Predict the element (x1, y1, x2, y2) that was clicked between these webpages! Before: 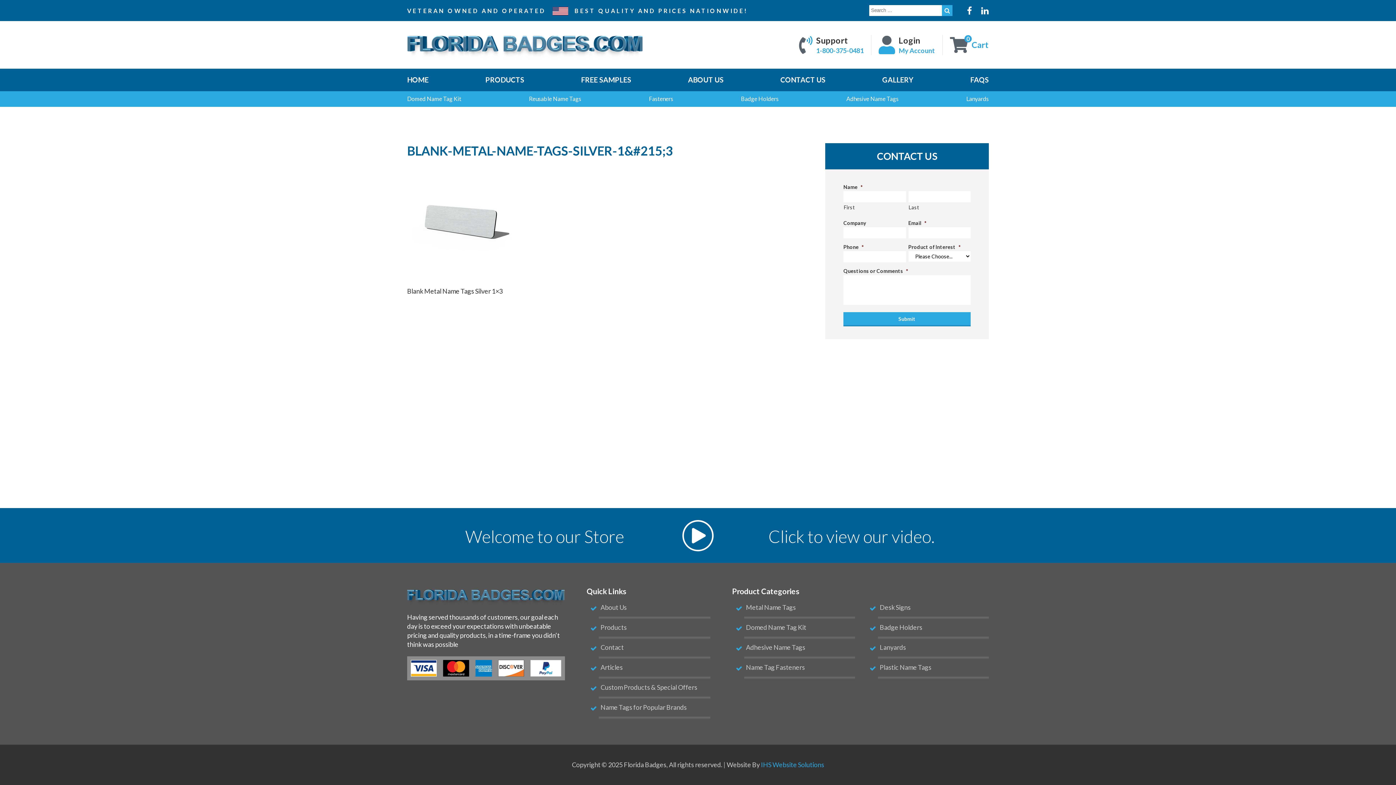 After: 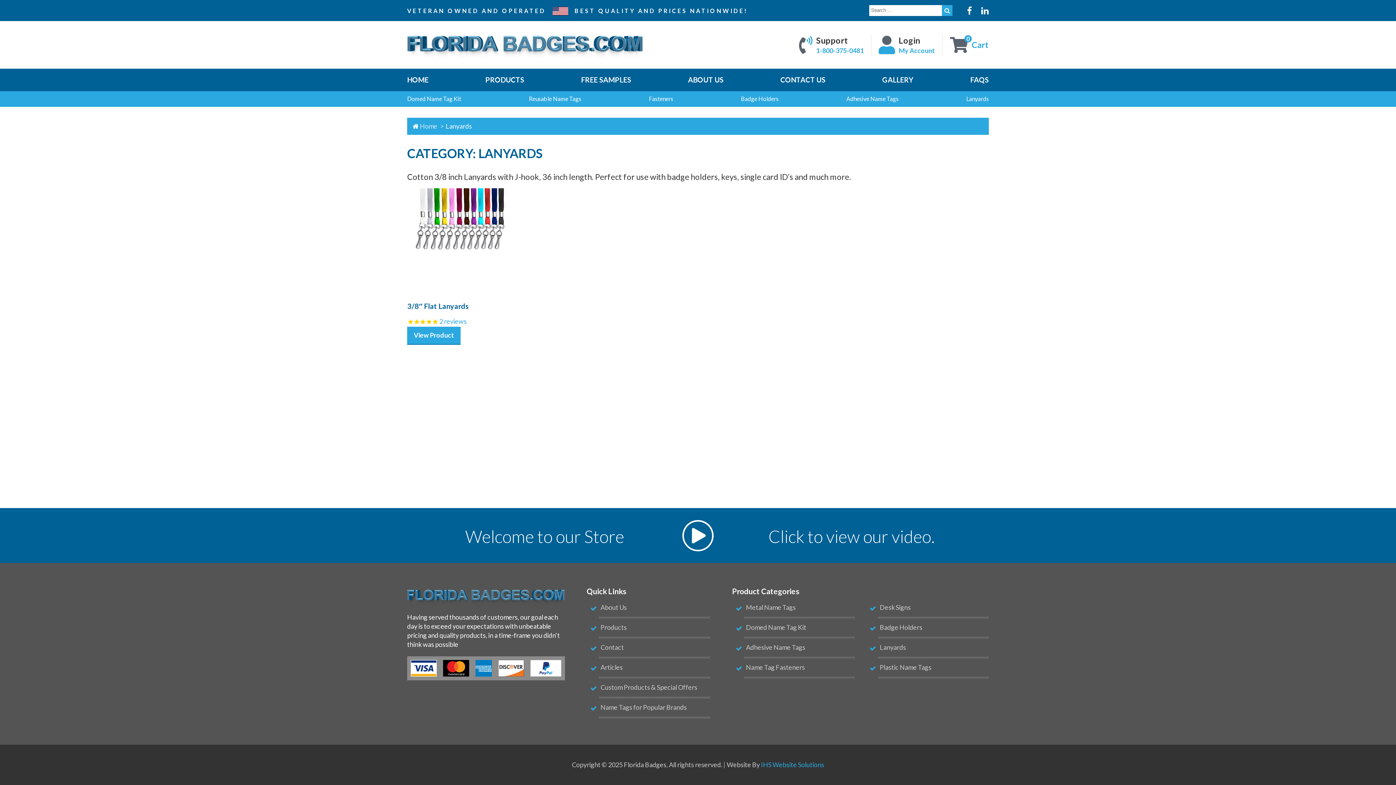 Action: label: Lanyards bbox: (878, 643, 989, 659)